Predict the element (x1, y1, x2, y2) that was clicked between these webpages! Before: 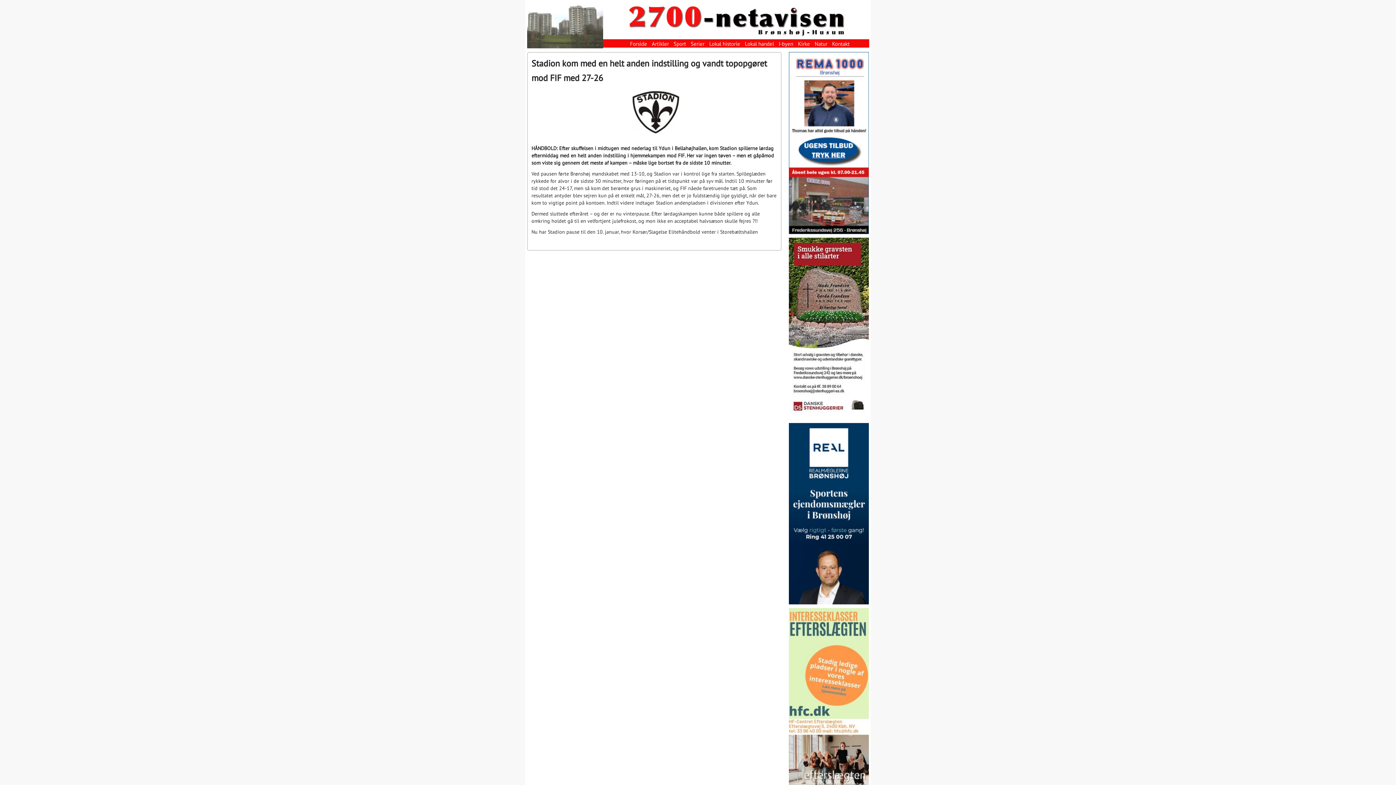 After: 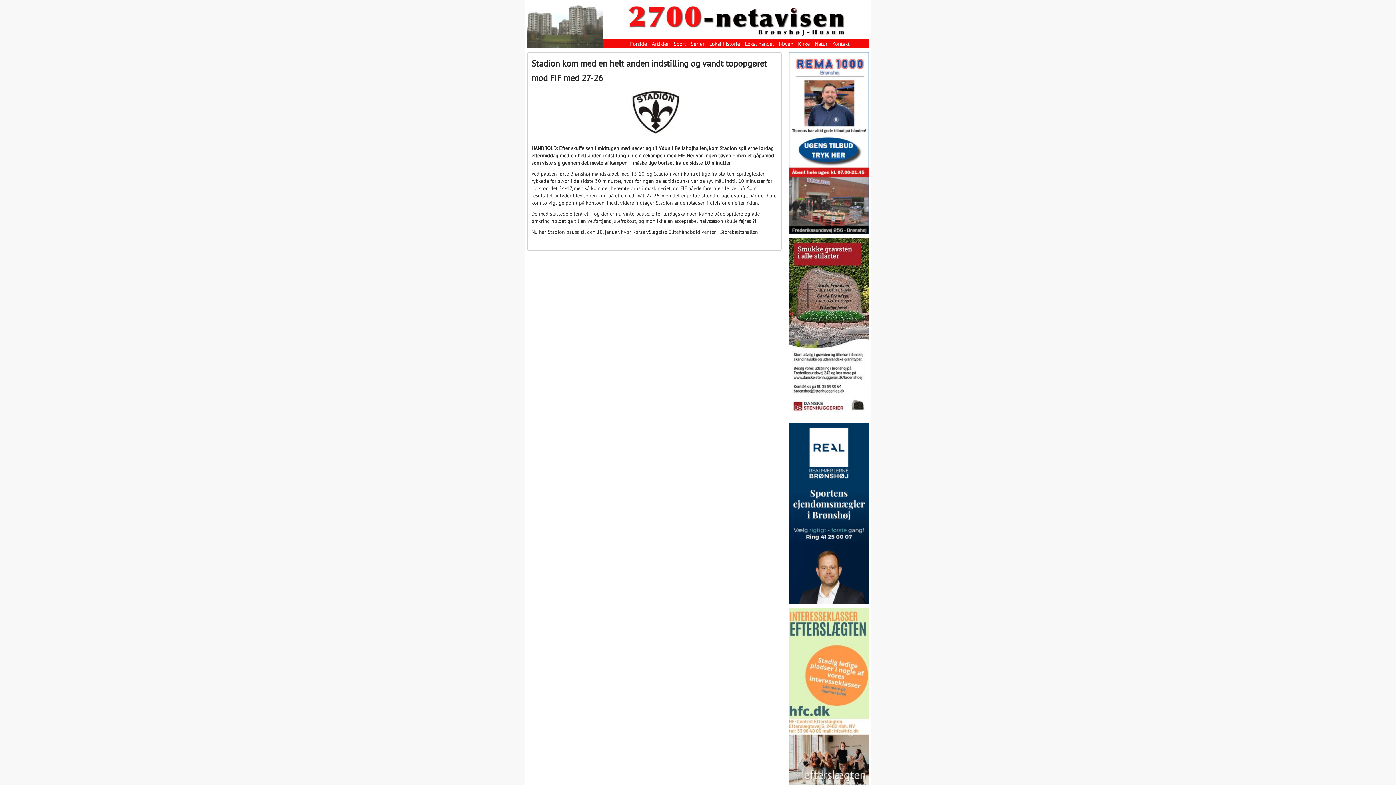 Action: bbox: (789, 423, 869, 604) label: View Slide Details